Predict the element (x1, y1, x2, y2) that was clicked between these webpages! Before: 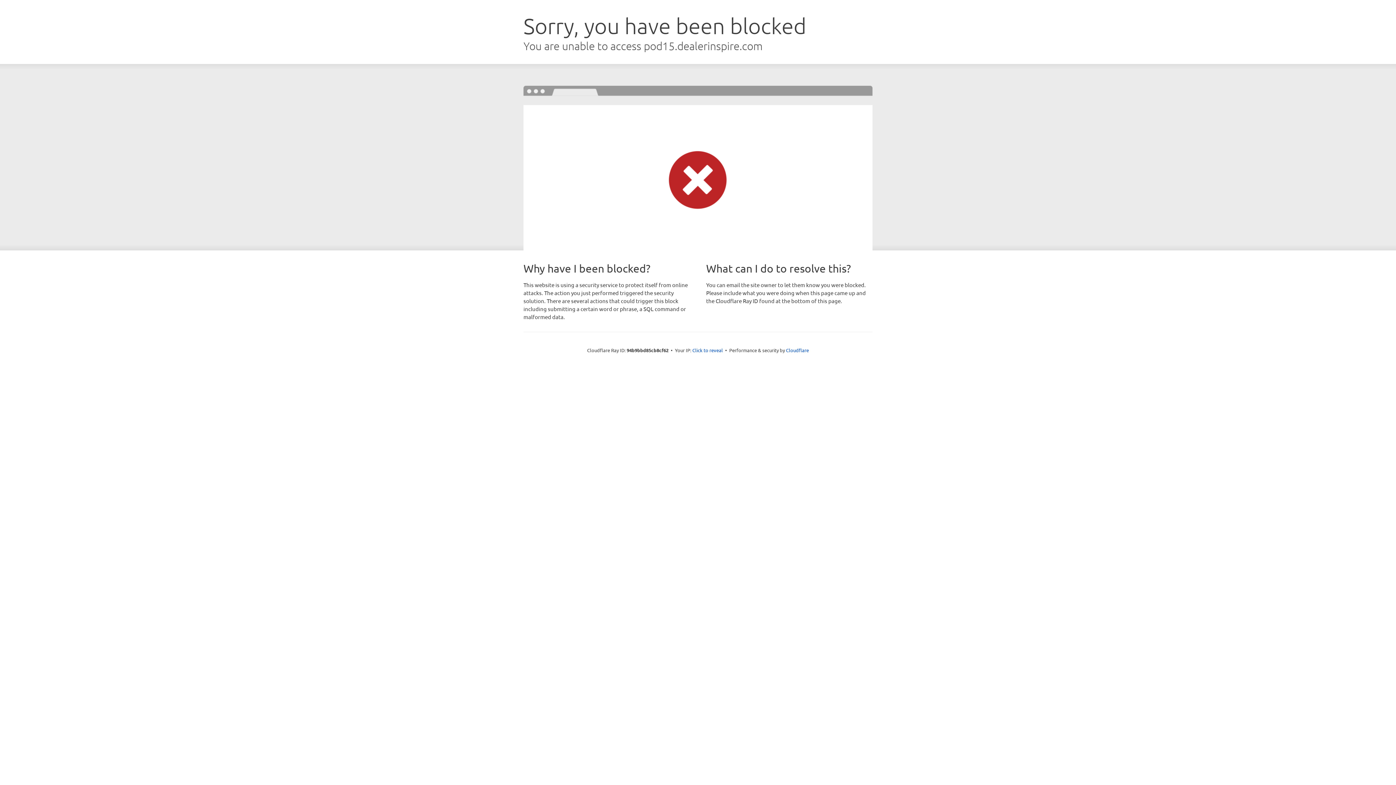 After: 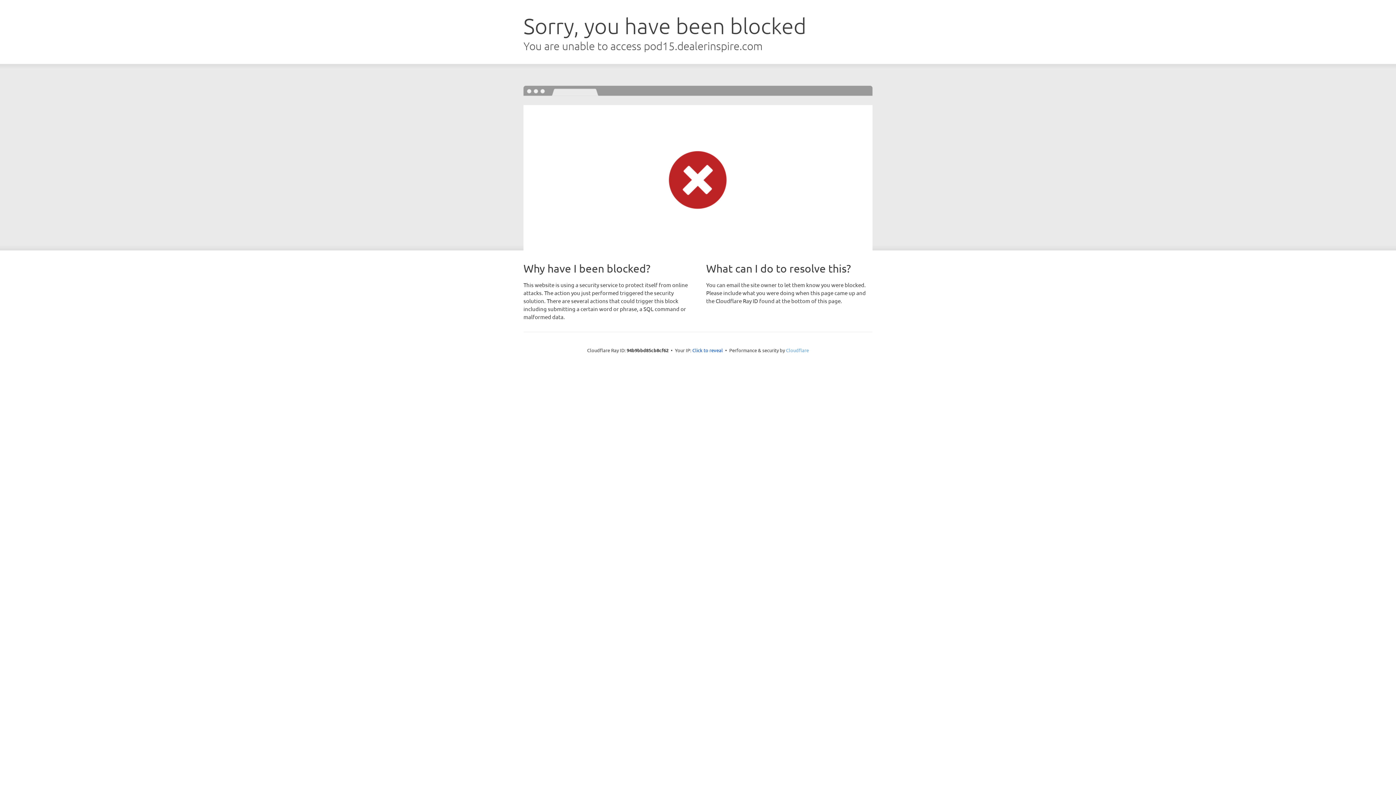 Action: bbox: (786, 347, 809, 353) label: Cloudflare